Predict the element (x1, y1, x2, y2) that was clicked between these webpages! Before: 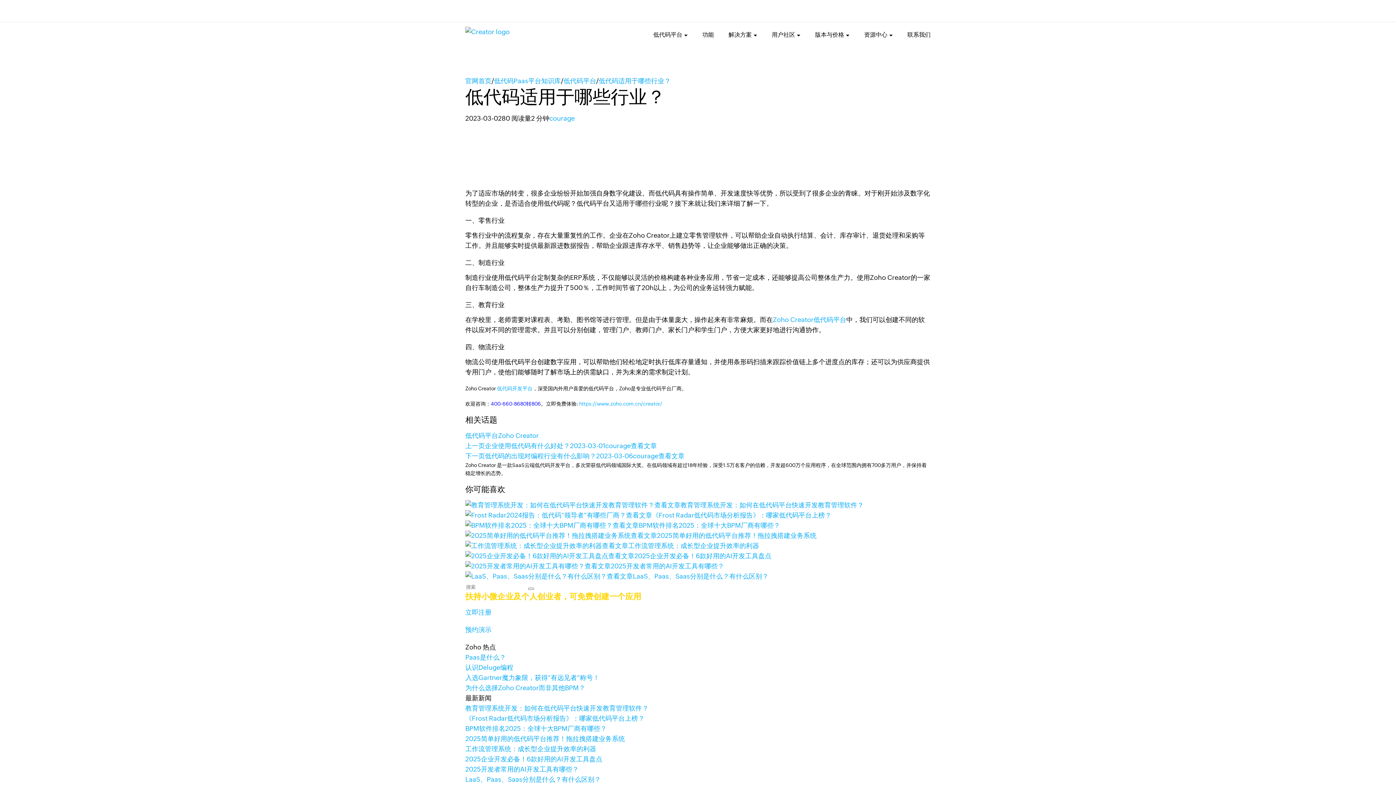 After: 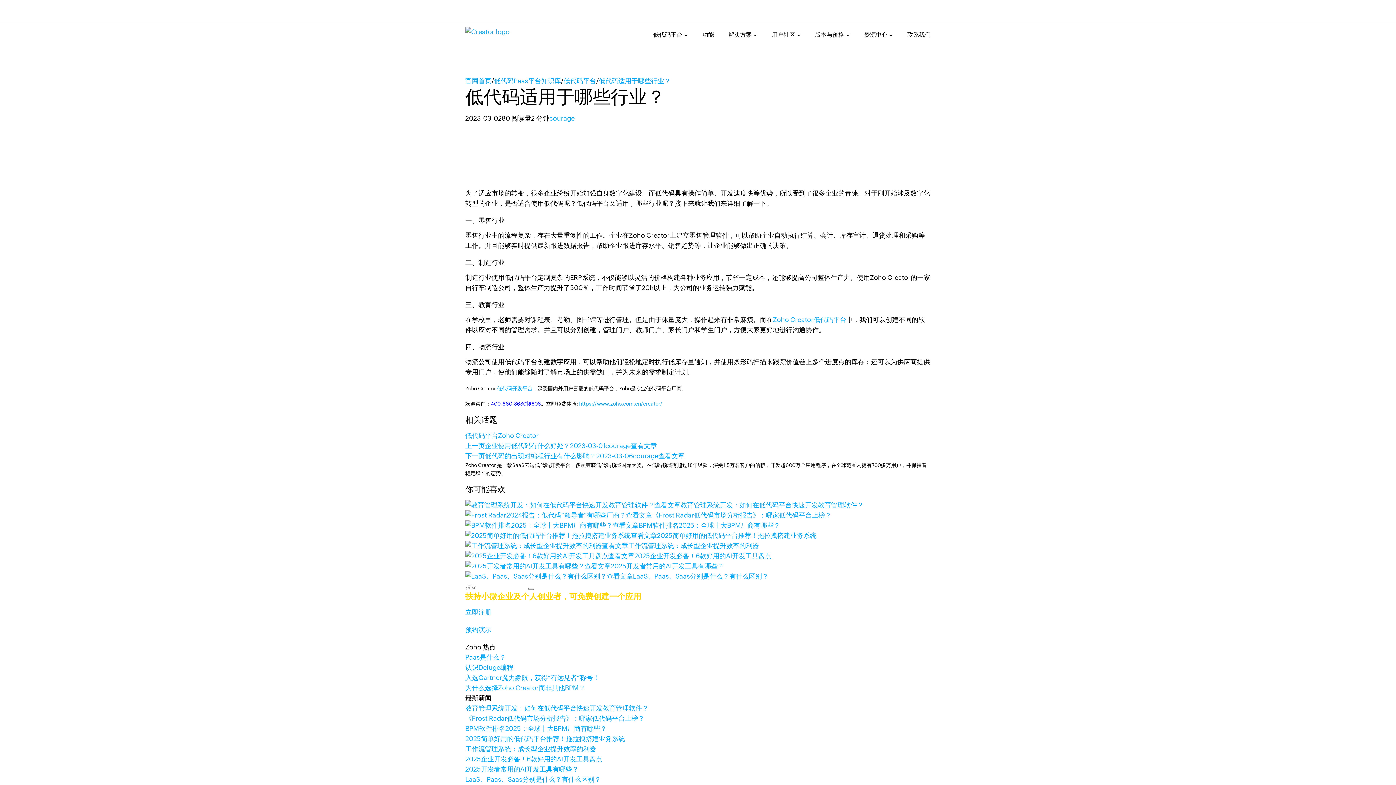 Action: bbox: (653, 22, 688, 44) label: 低代码平台